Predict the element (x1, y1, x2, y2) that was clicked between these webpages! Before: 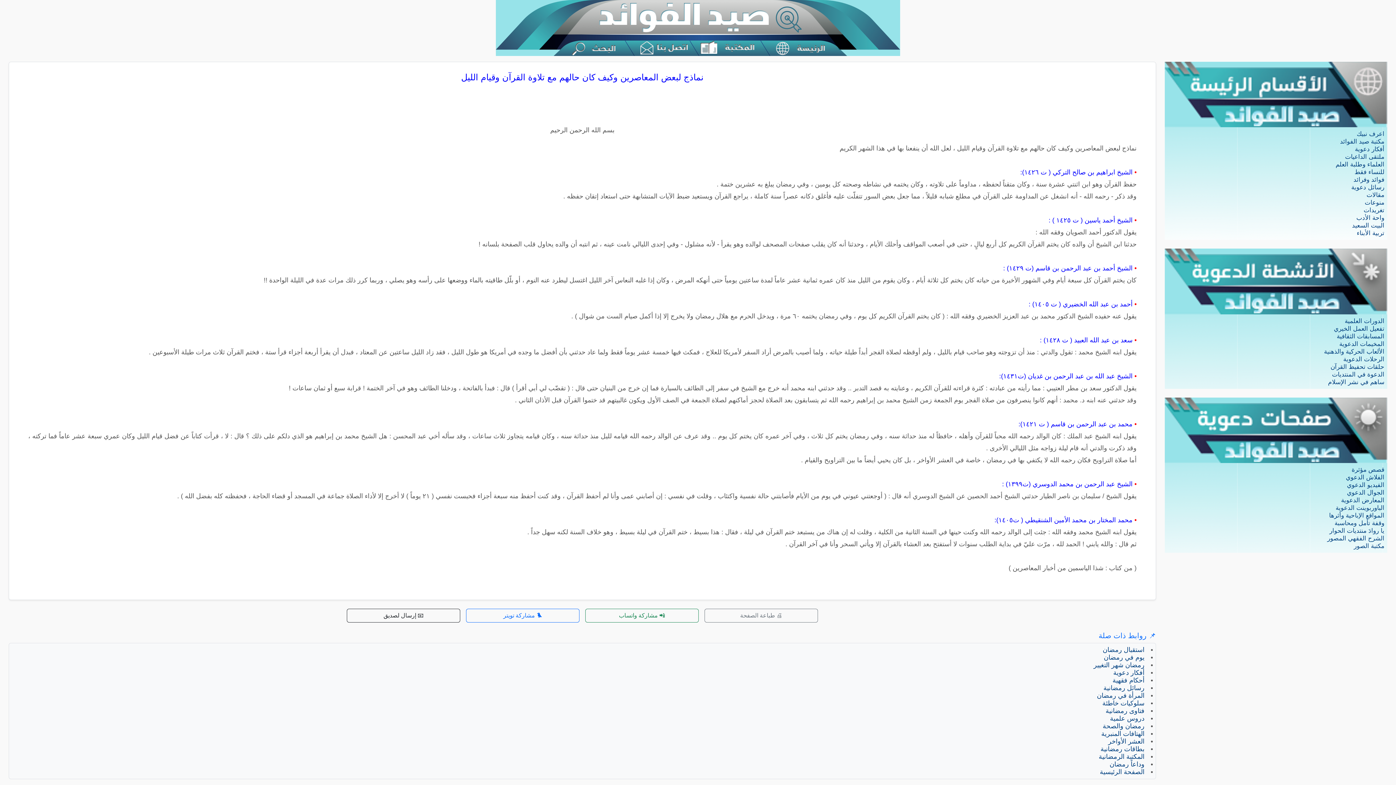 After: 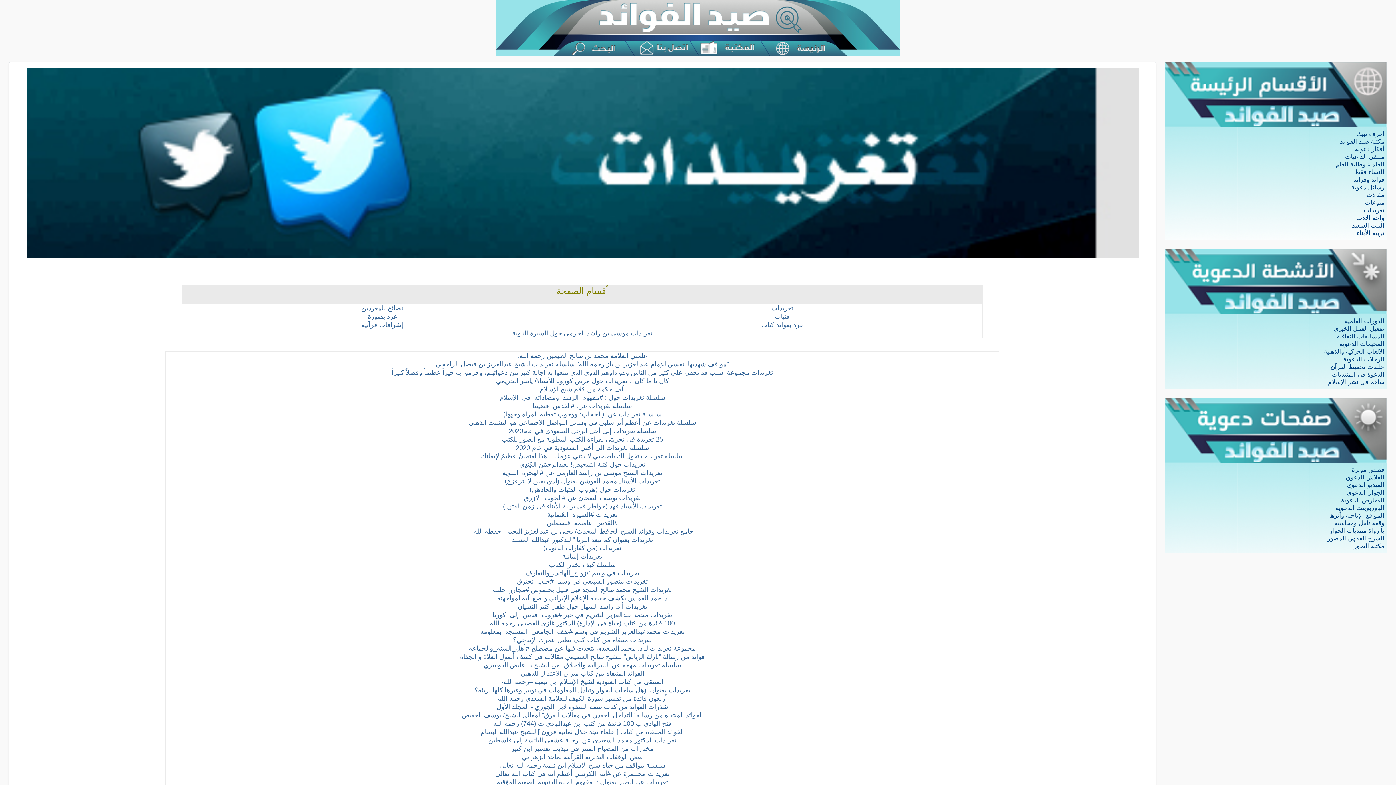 Action: bbox: (1364, 207, 1384, 213) label: تغريدات